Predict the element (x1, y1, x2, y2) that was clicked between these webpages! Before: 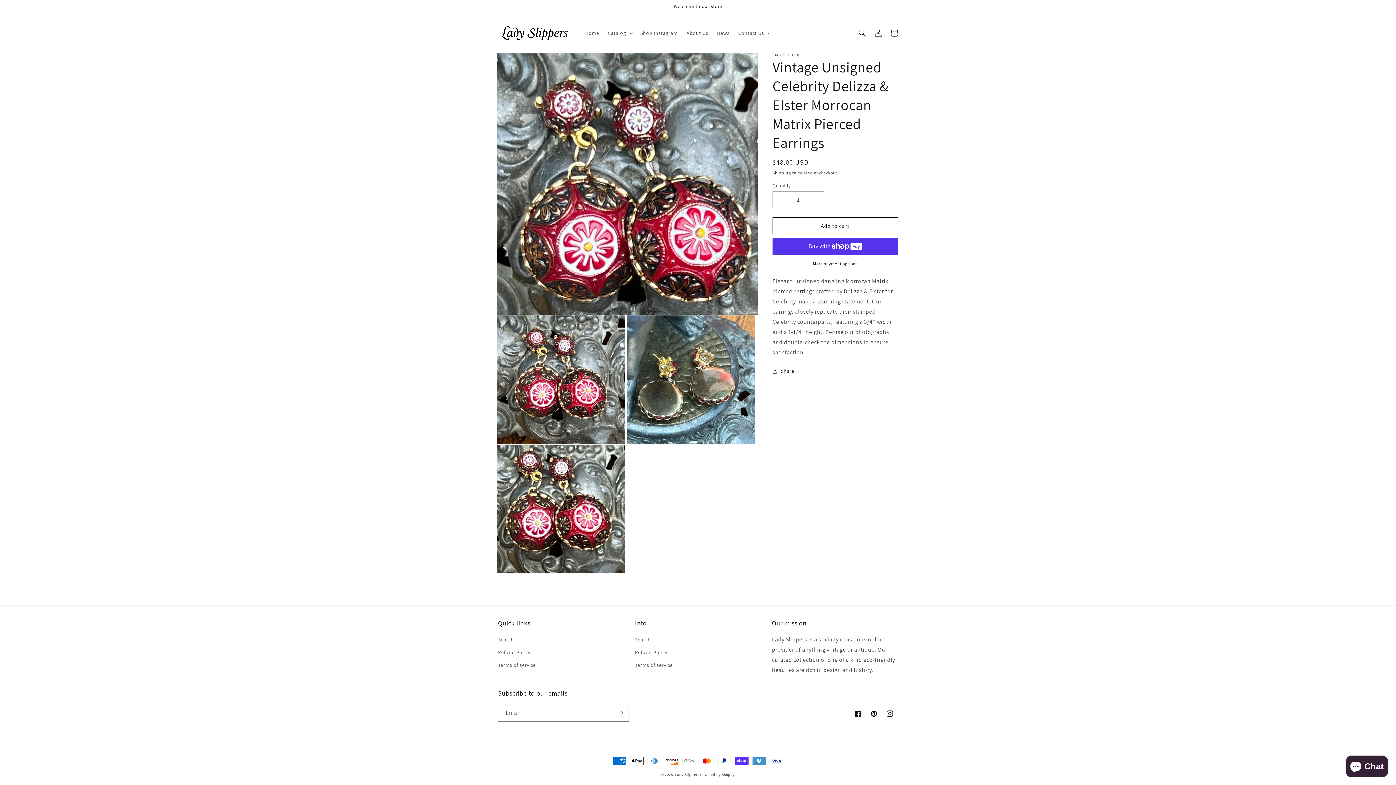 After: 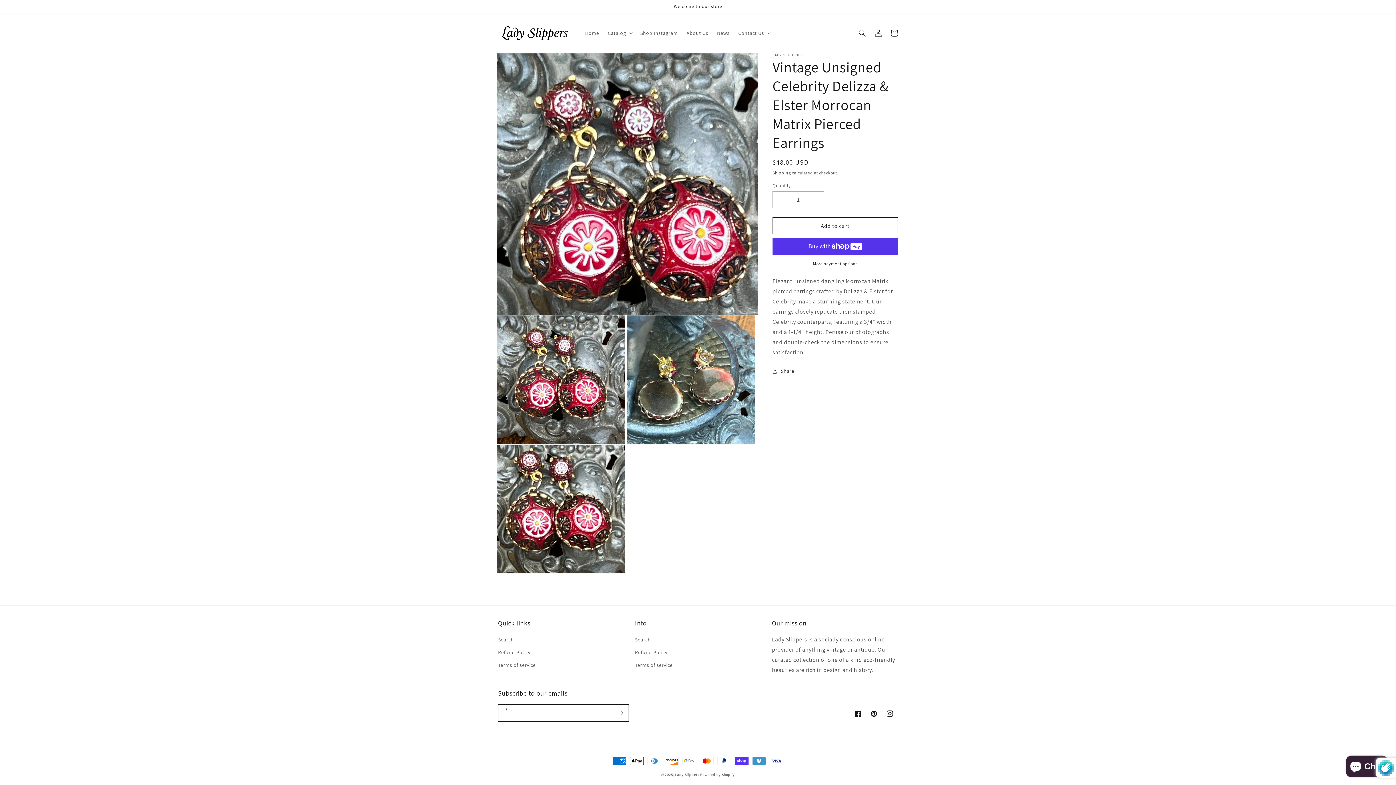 Action: bbox: (612, 705, 628, 722) label: Subscribe